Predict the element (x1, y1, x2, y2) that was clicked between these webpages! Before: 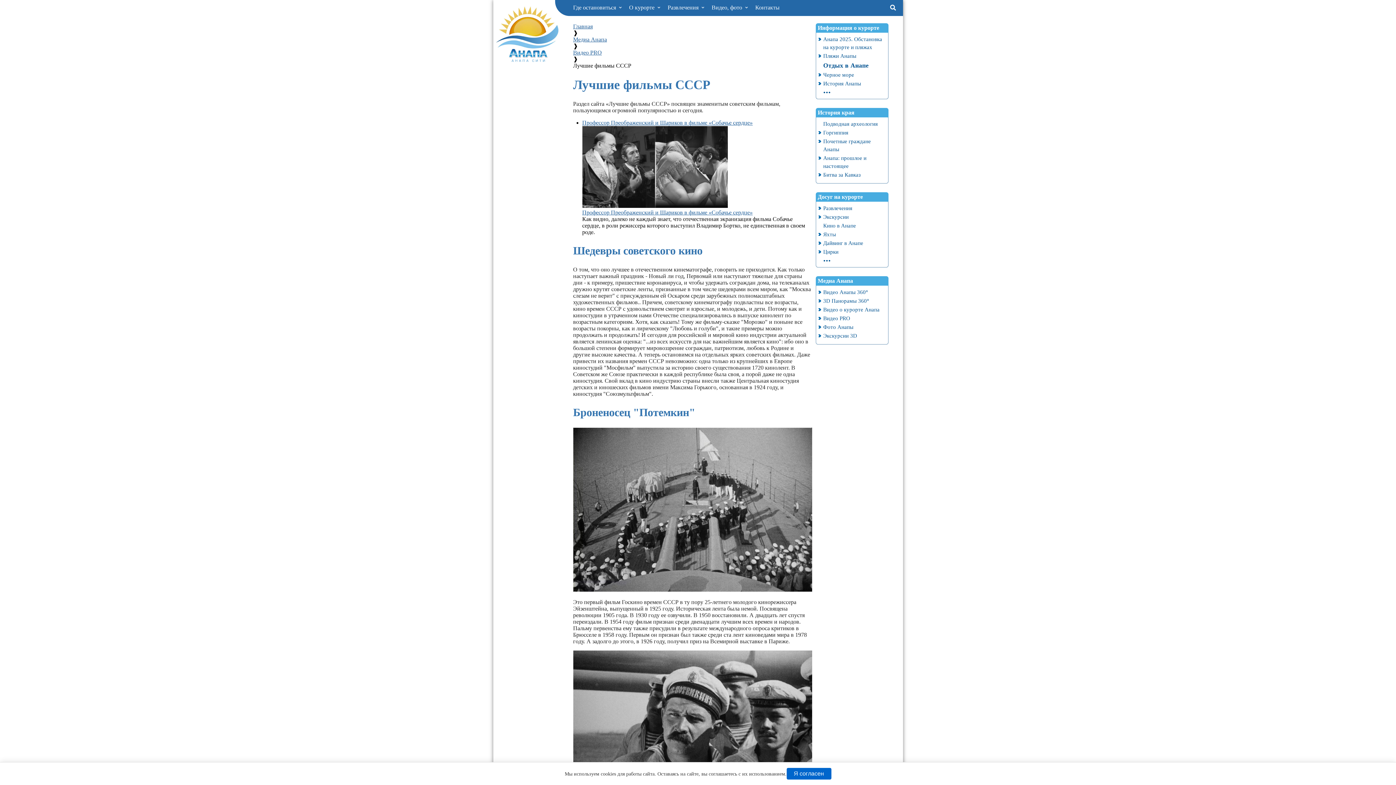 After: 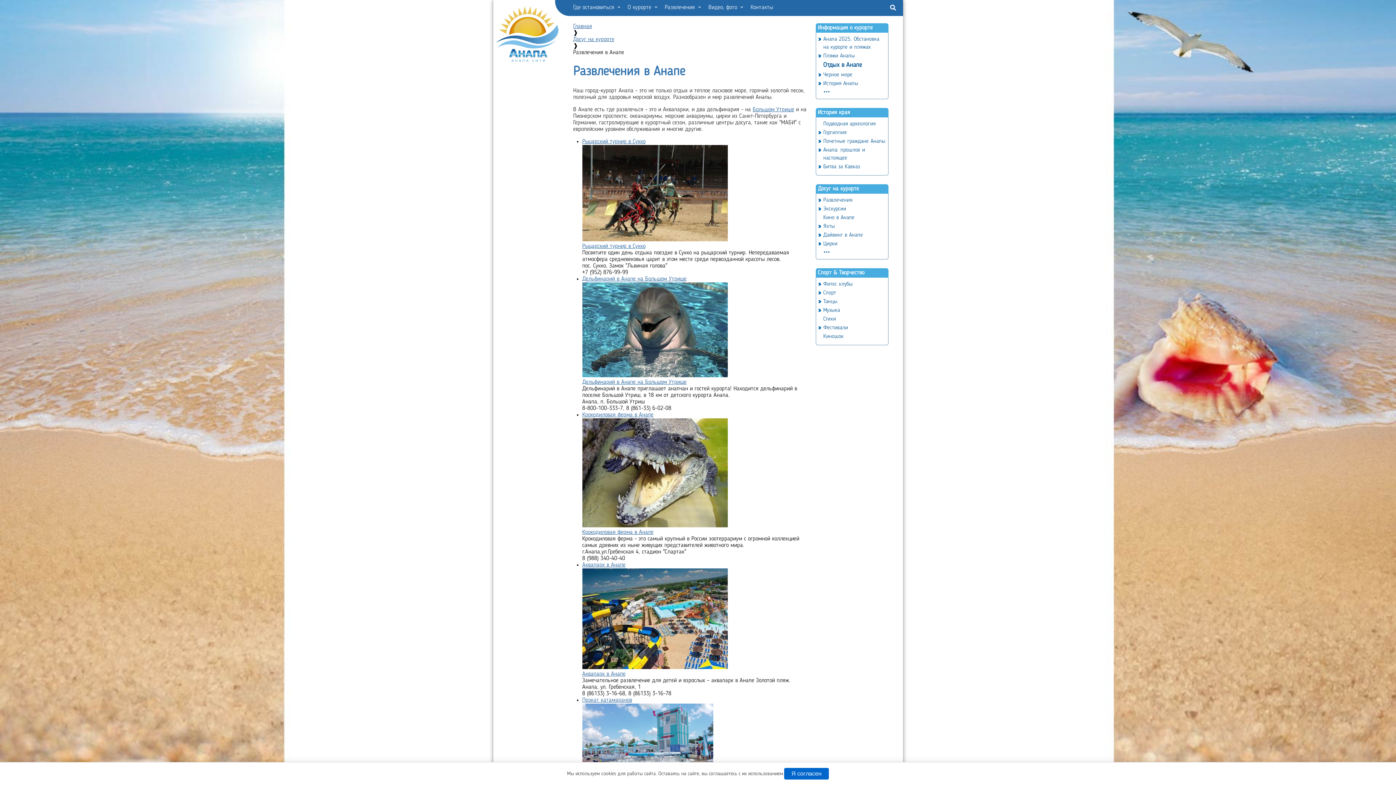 Action: label: Развлечения  bbox: (664, 0, 708, 16)